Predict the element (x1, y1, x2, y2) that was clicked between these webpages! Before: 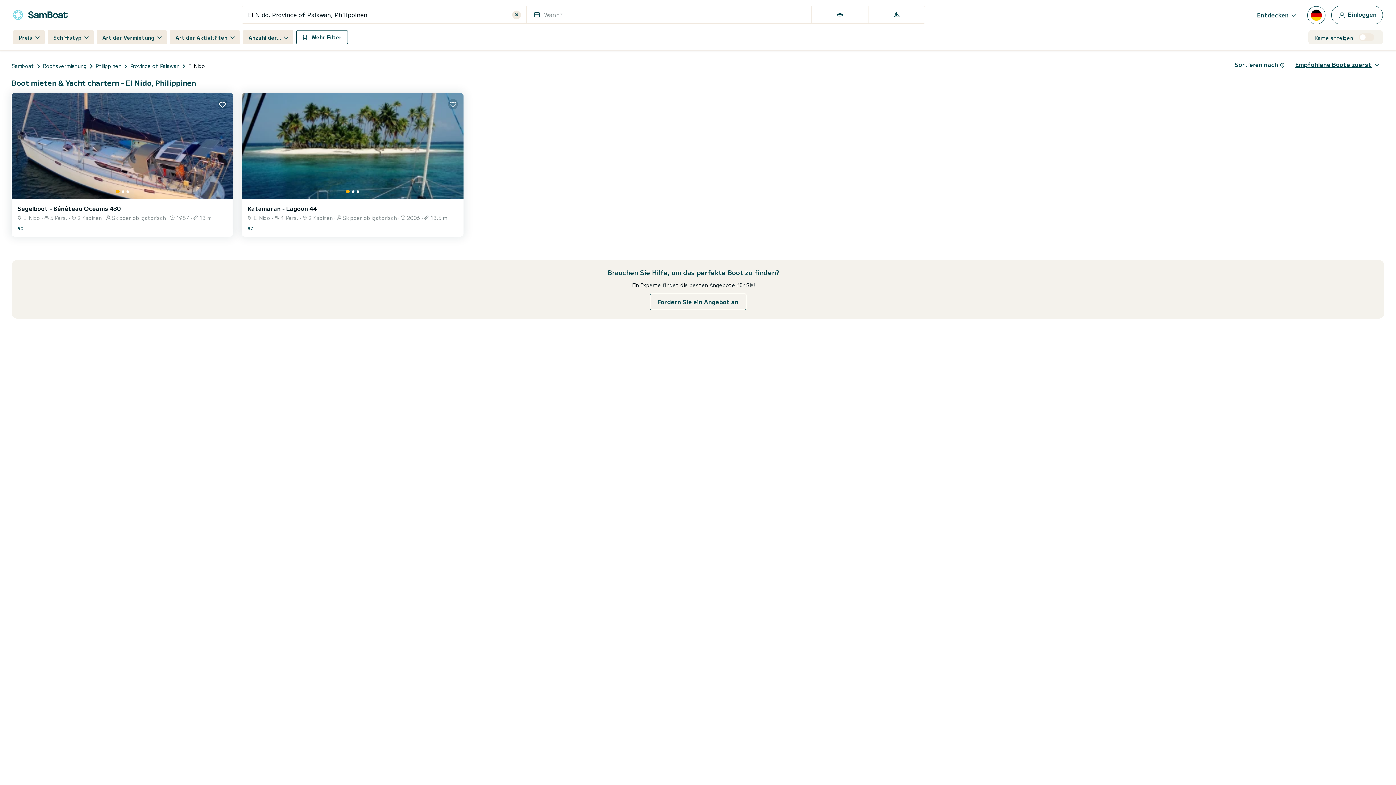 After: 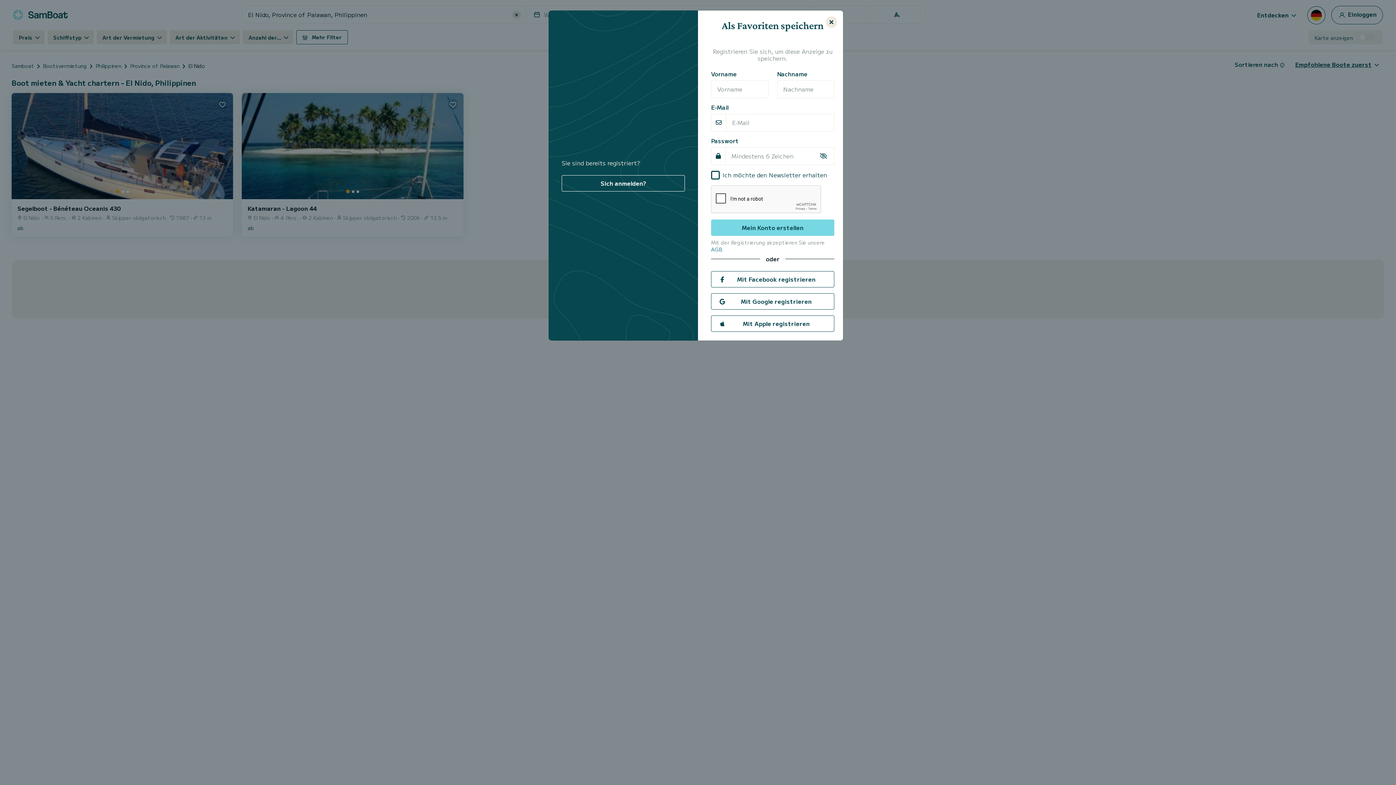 Action: bbox: (217, 98, 227, 109)